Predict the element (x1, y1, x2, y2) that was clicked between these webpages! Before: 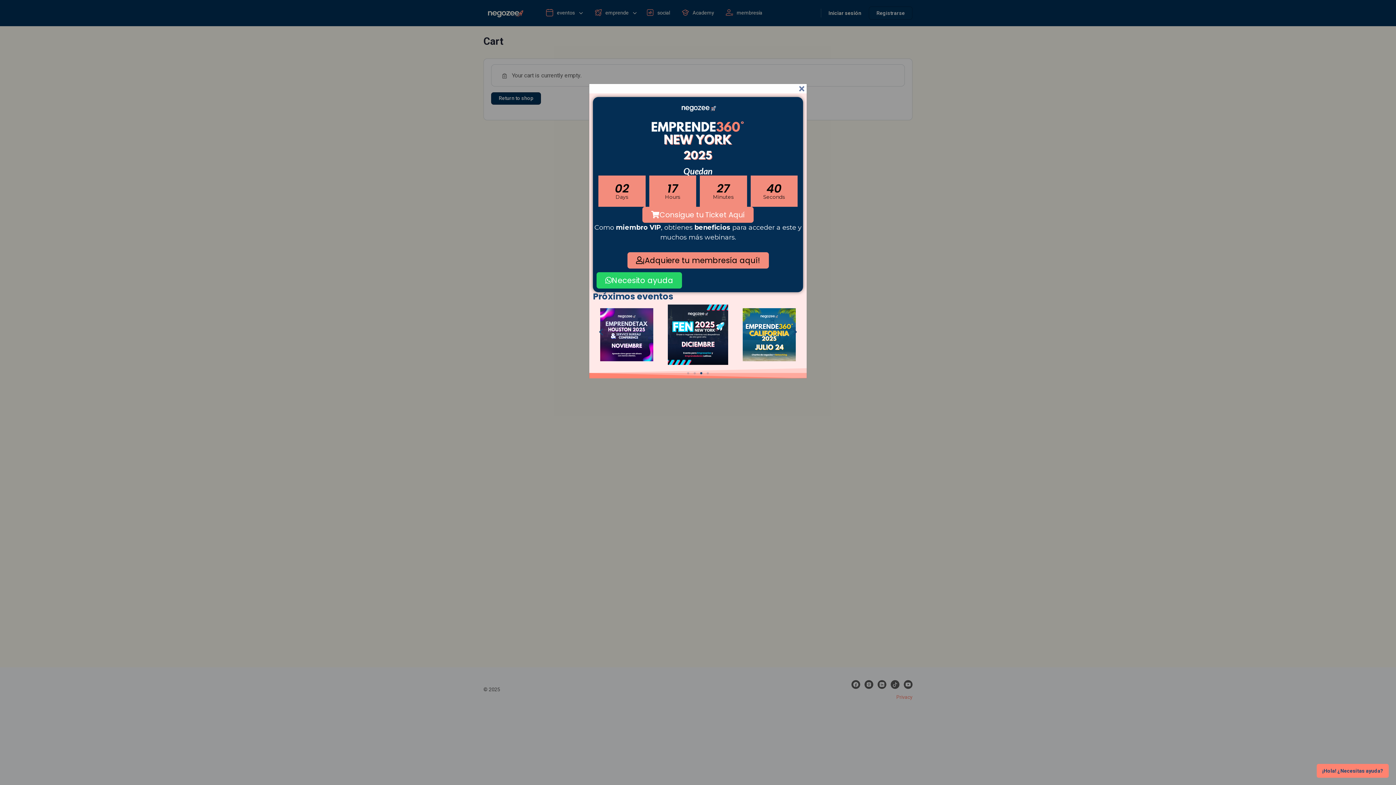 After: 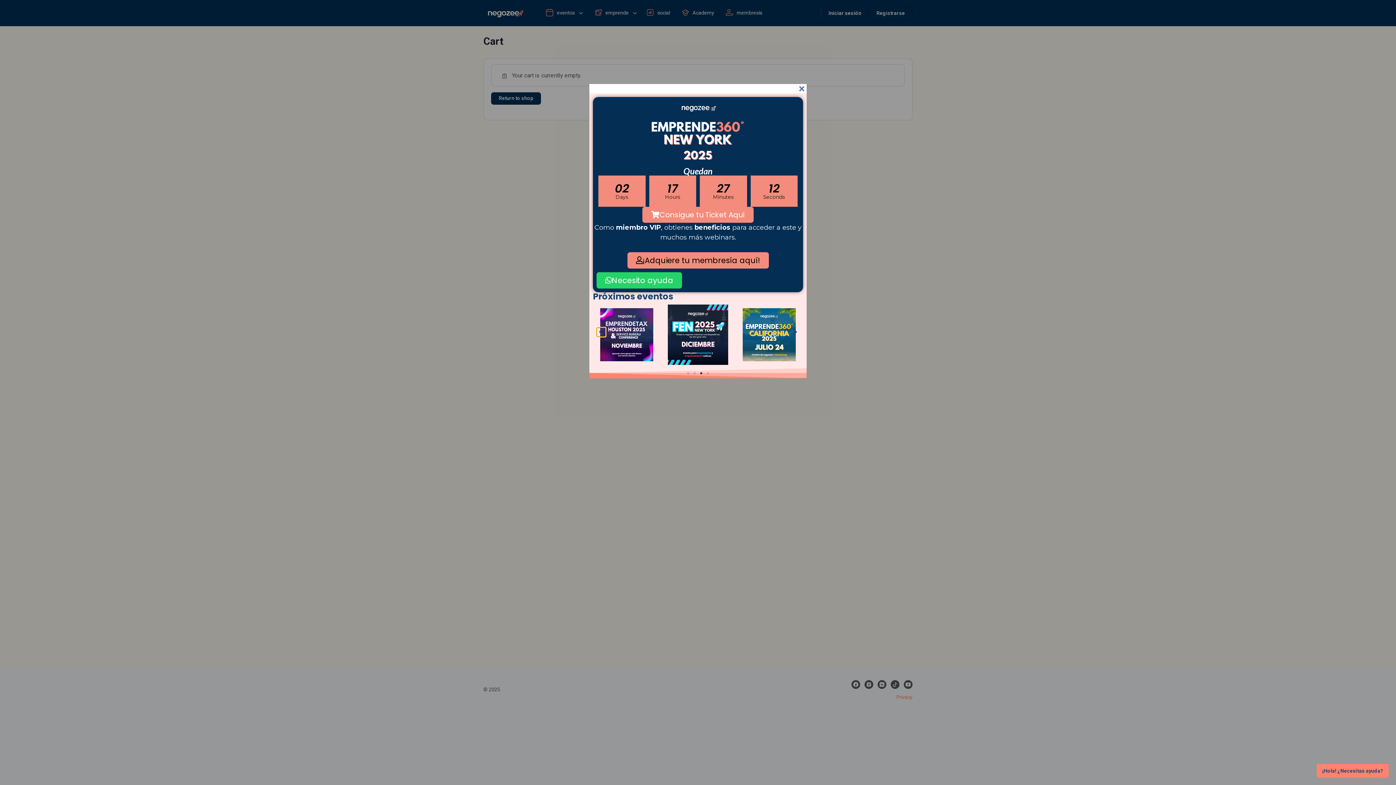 Action: bbox: (596, 327, 605, 337) label: Previous slide